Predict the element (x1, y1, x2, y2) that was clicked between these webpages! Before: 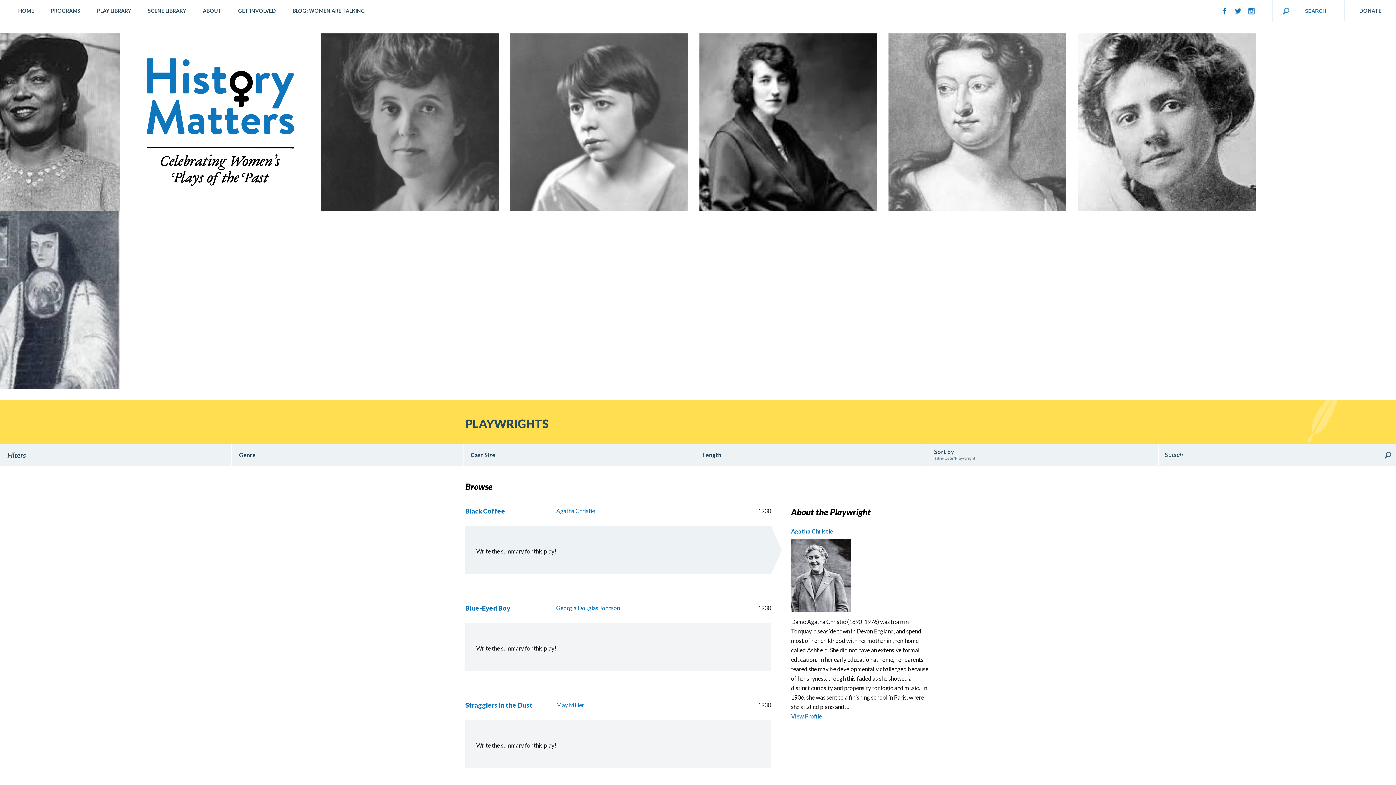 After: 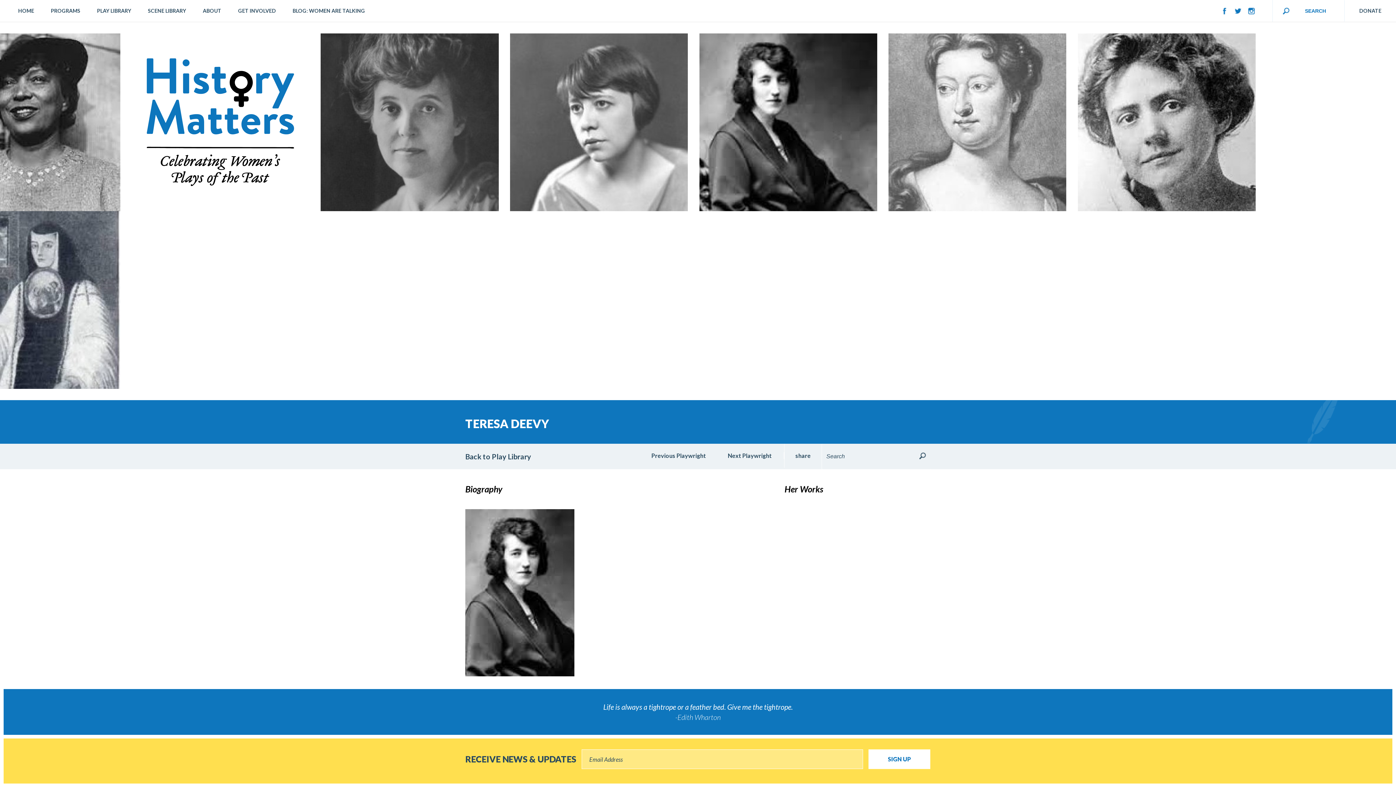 Action: label:   bbox: (699, 34, 878, 41)